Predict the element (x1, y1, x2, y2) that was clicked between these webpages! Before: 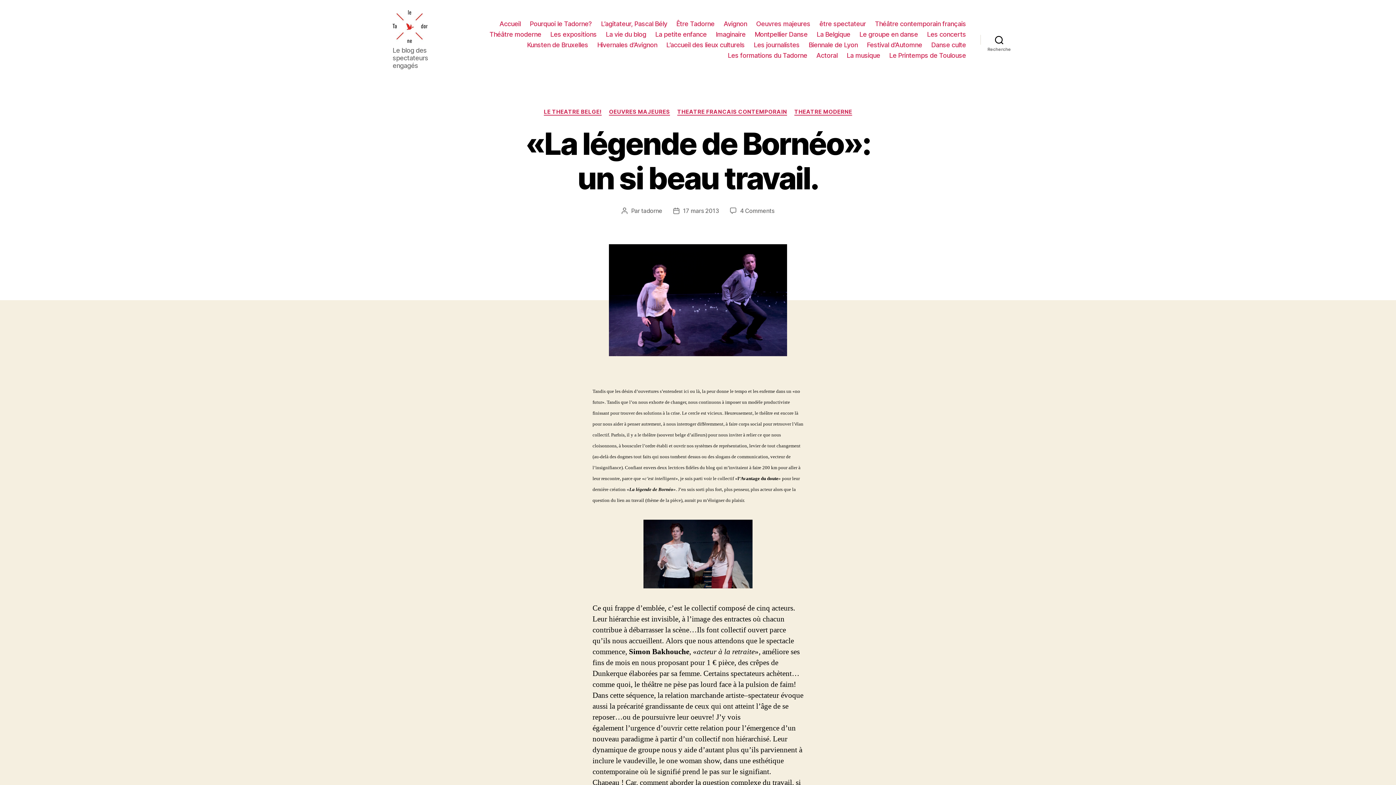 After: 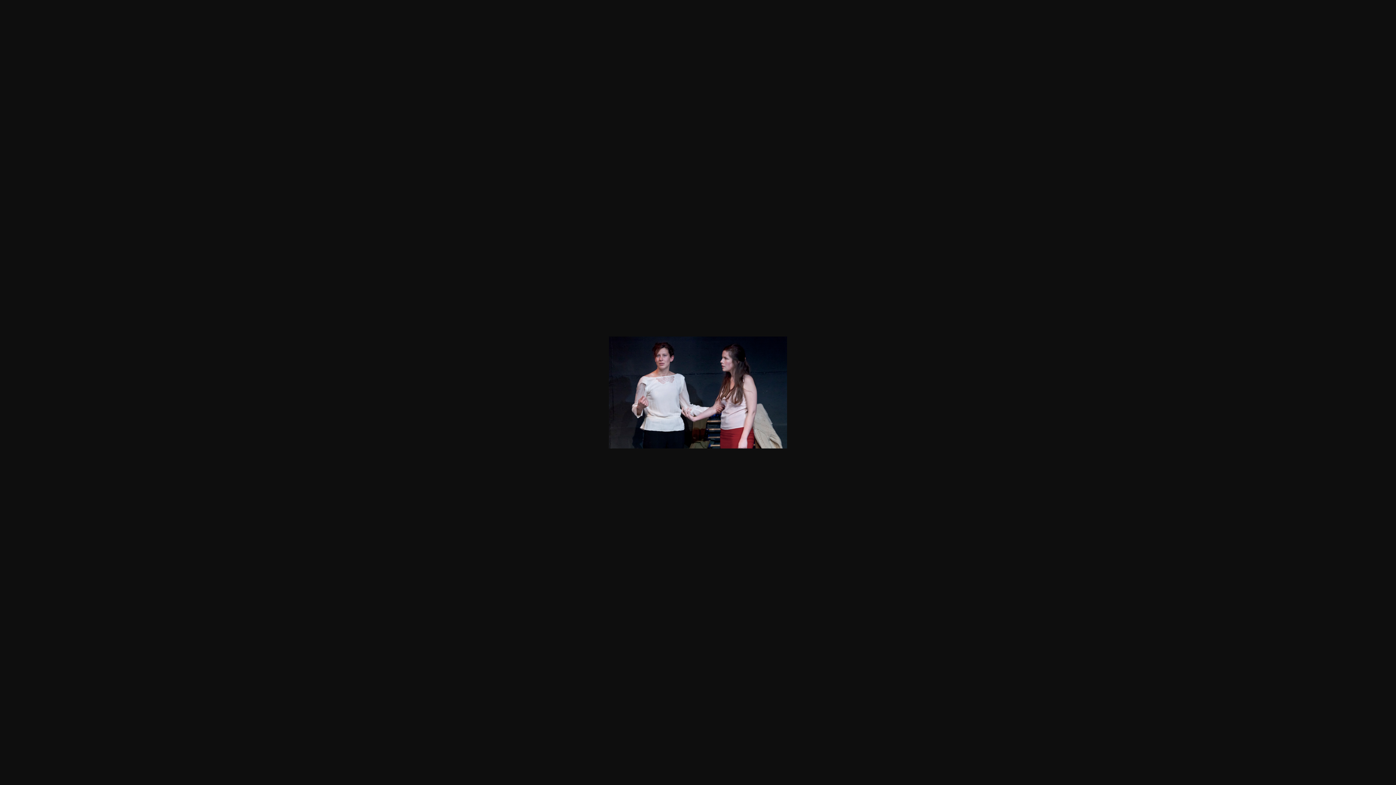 Action: bbox: (592, 520, 803, 588)